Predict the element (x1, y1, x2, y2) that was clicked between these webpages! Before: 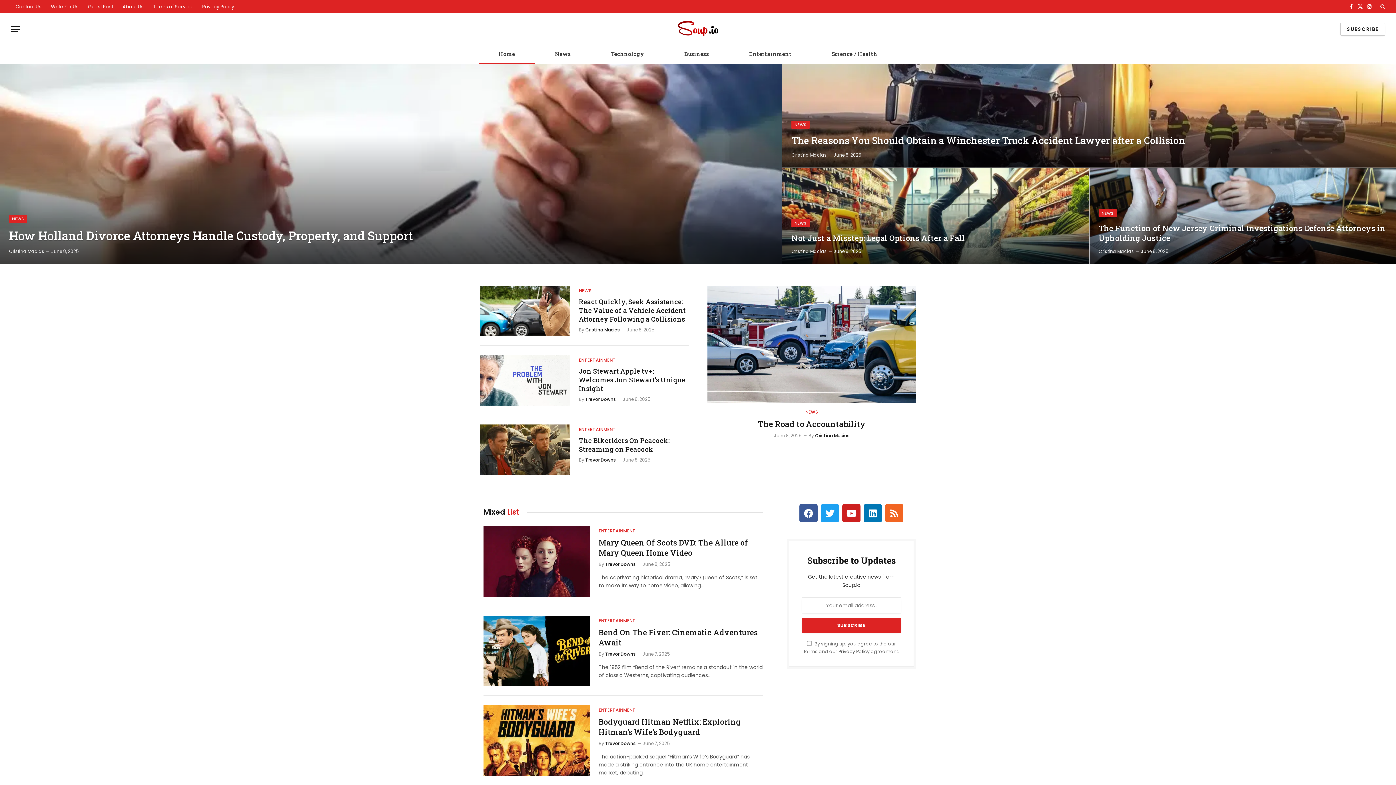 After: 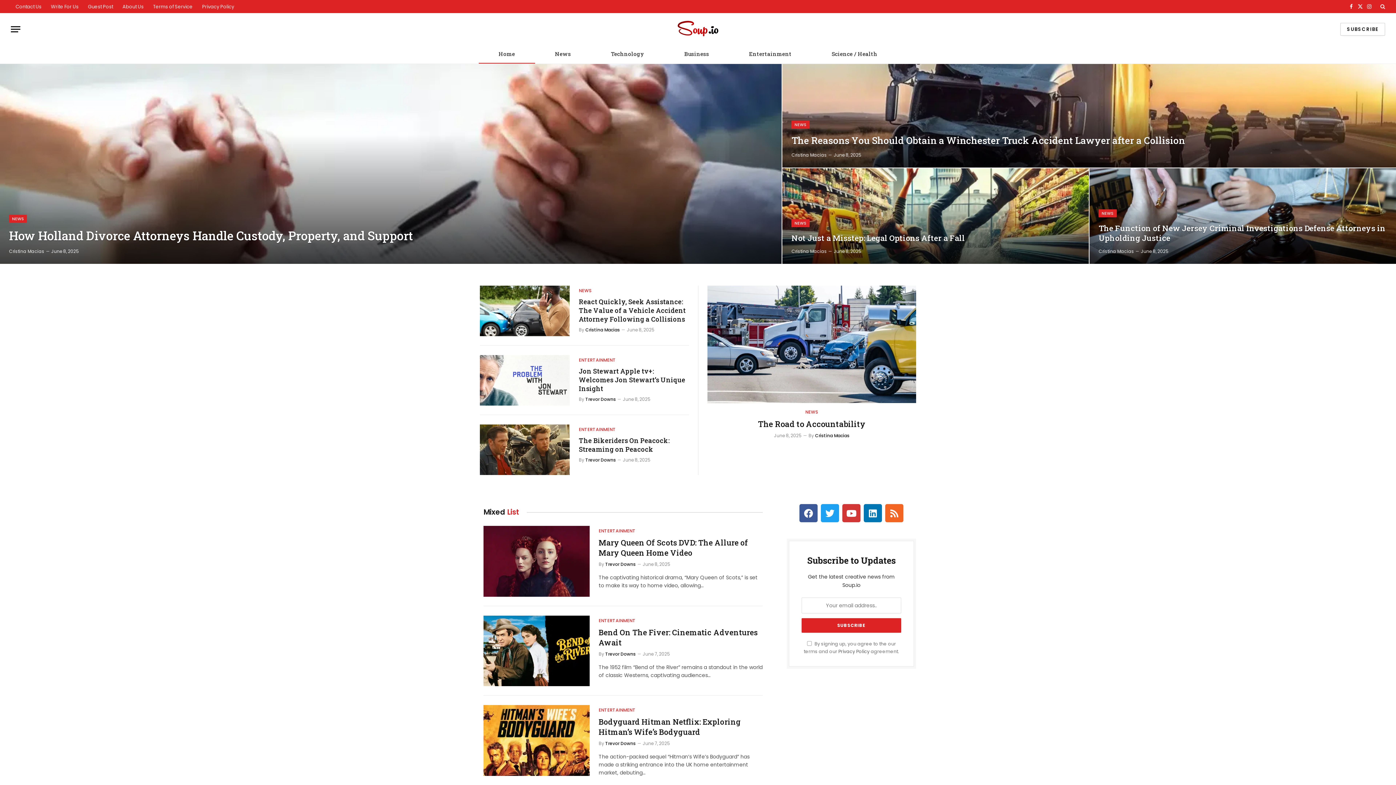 Action: bbox: (842, 504, 860, 522) label: Youtube